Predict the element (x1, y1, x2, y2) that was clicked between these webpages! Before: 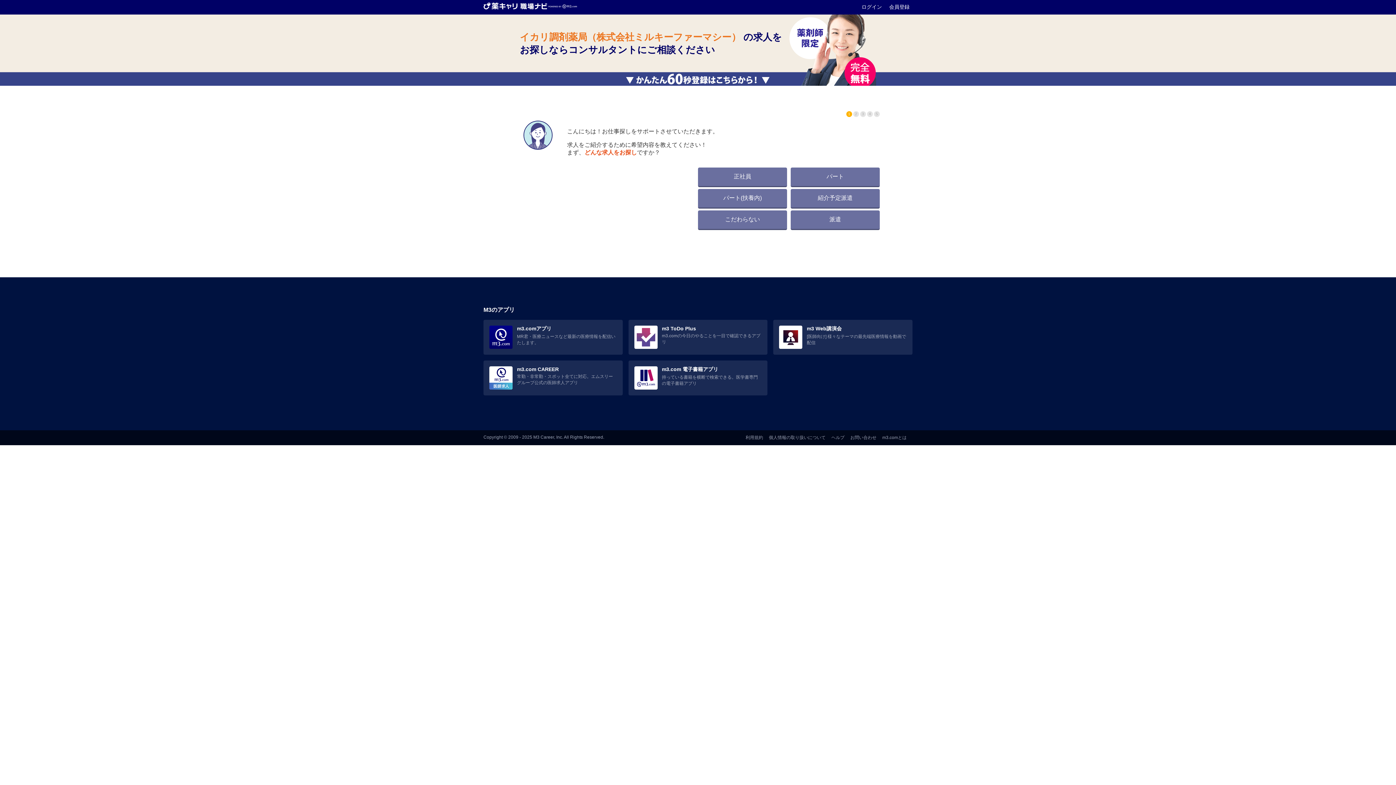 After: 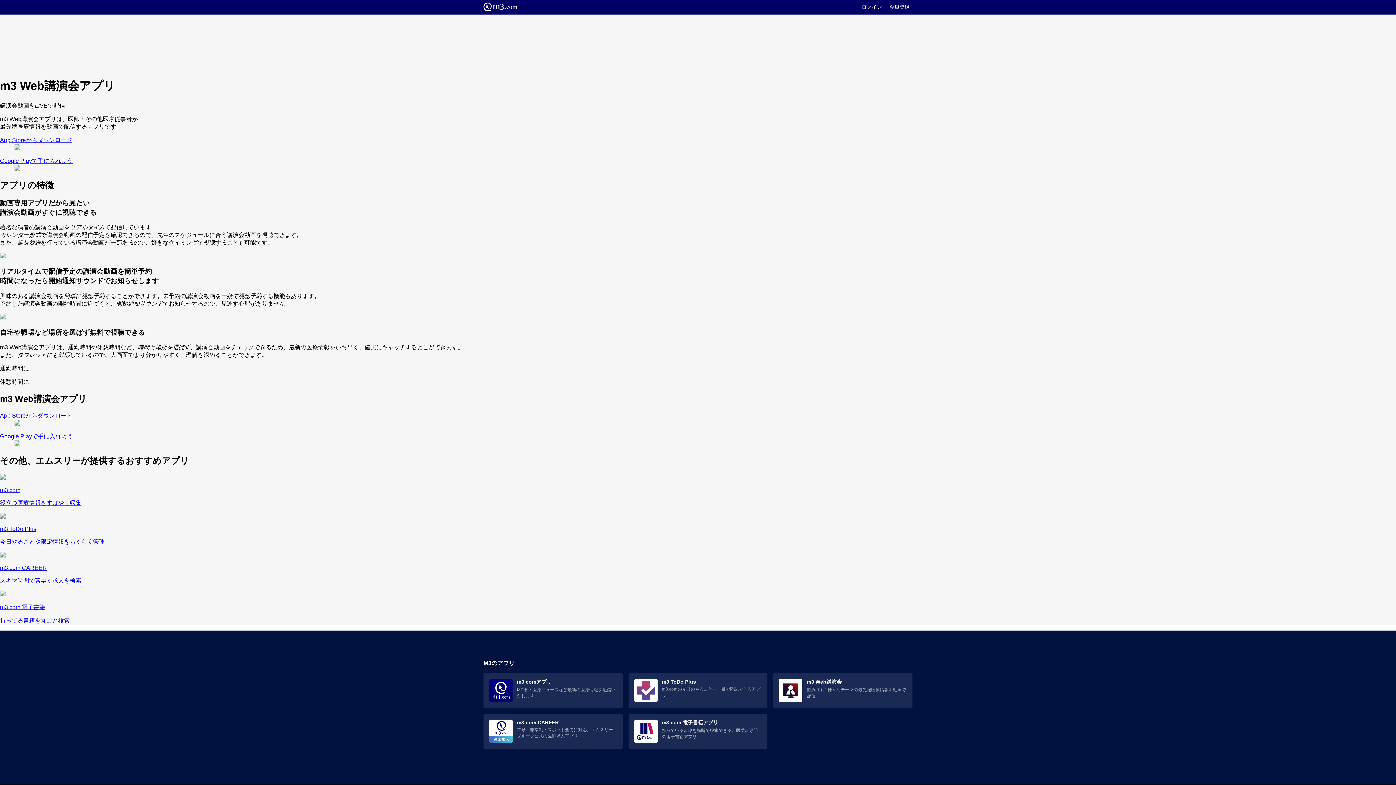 Action: bbox: (779, 325, 906, 349) label: m3 Web講演会

[医師向け] 様々なテーマの最先端医療情報を動画で配信